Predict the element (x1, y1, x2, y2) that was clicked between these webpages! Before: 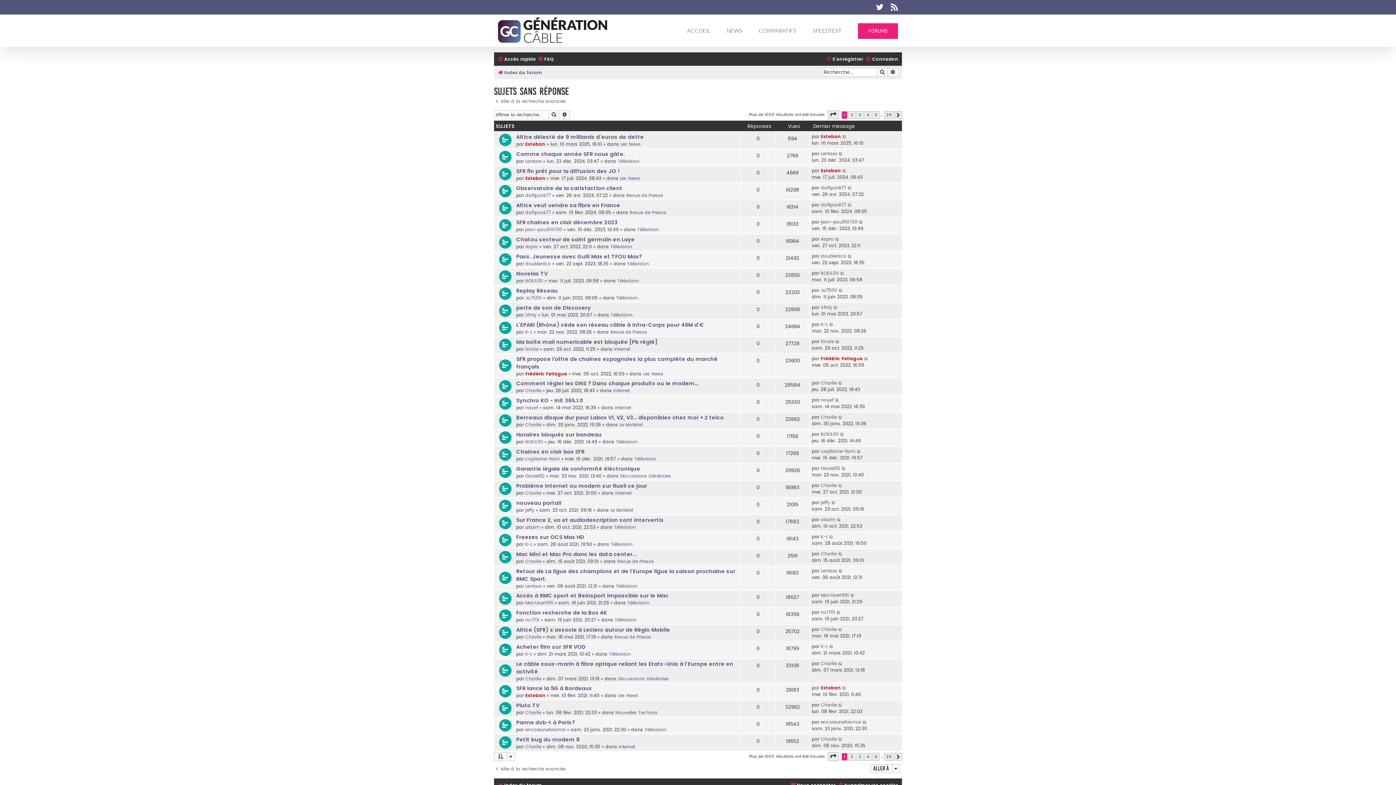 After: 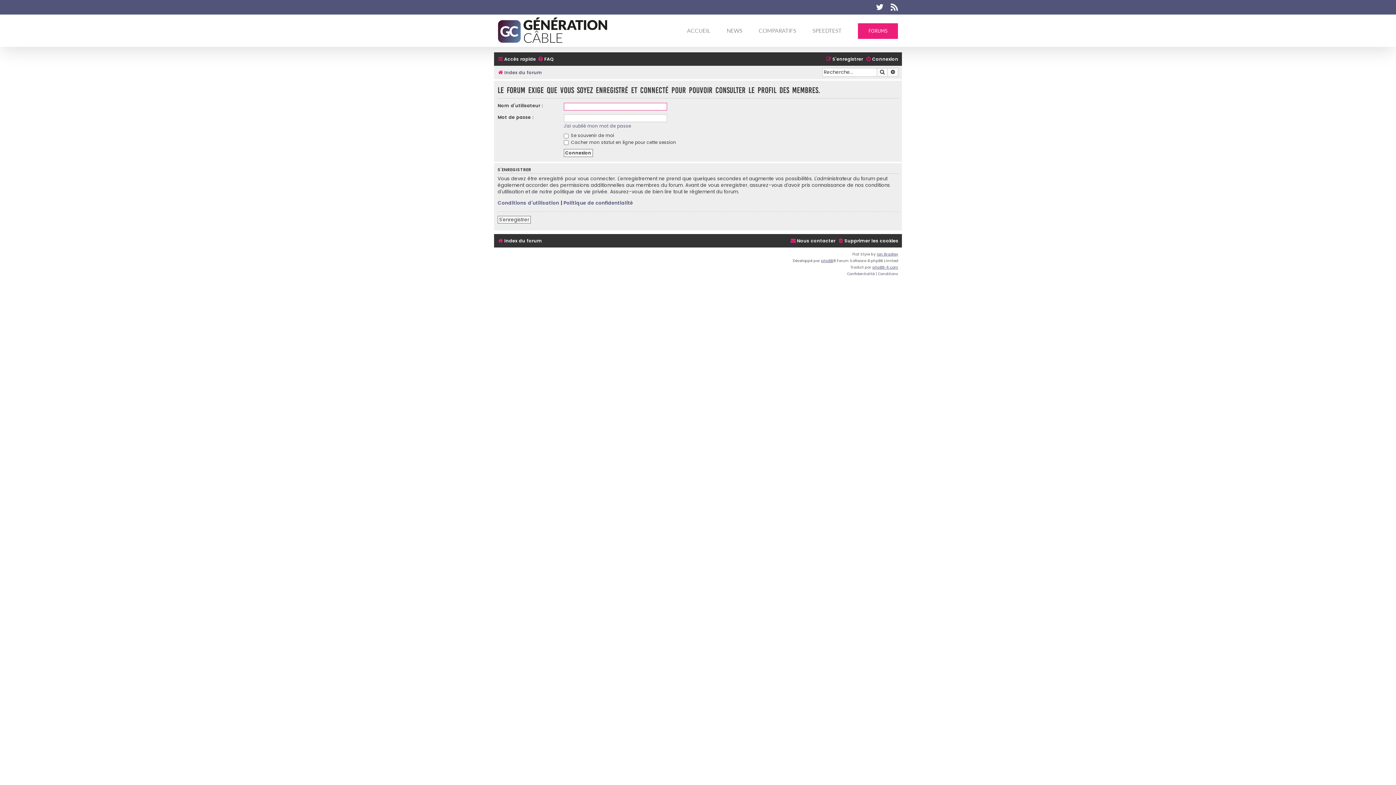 Action: label: K-L bbox: (525, 541, 532, 547)